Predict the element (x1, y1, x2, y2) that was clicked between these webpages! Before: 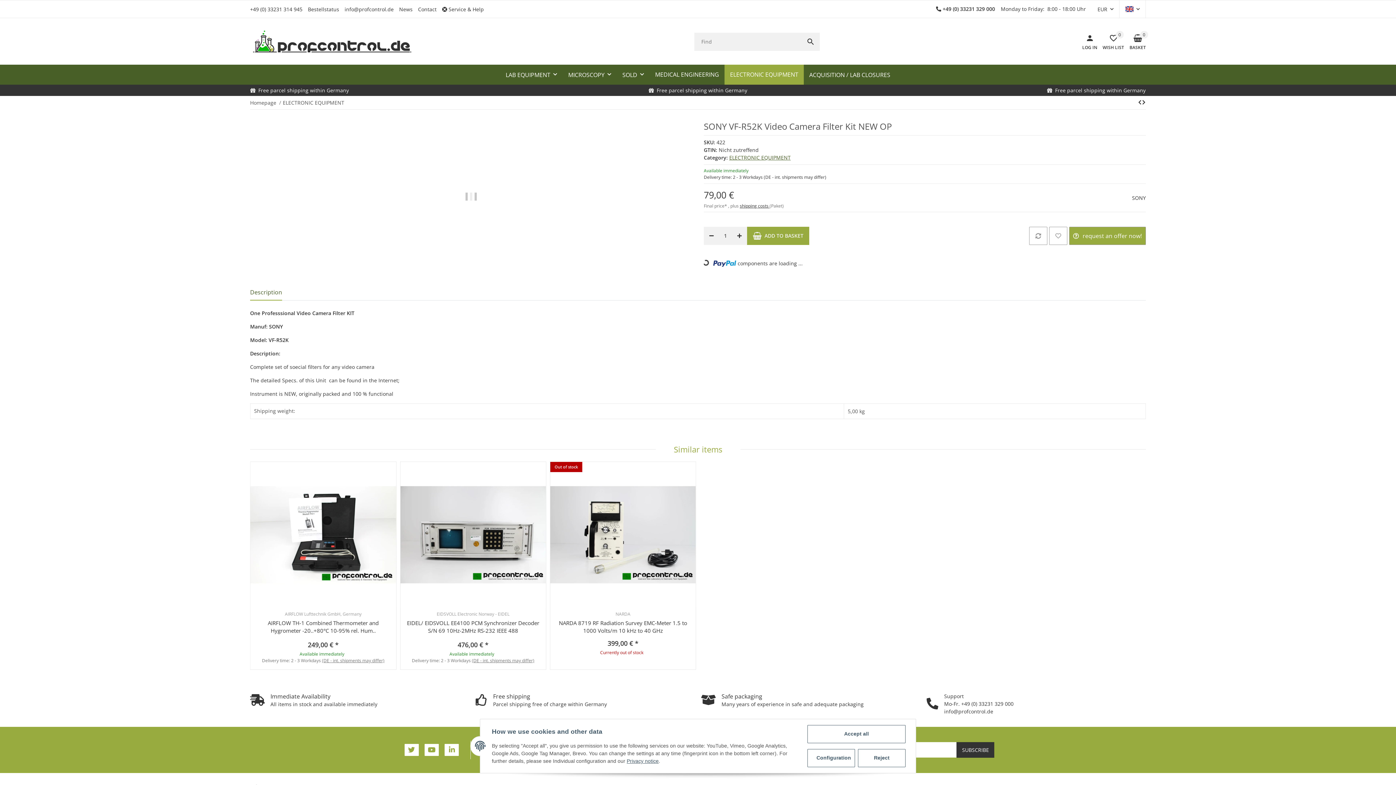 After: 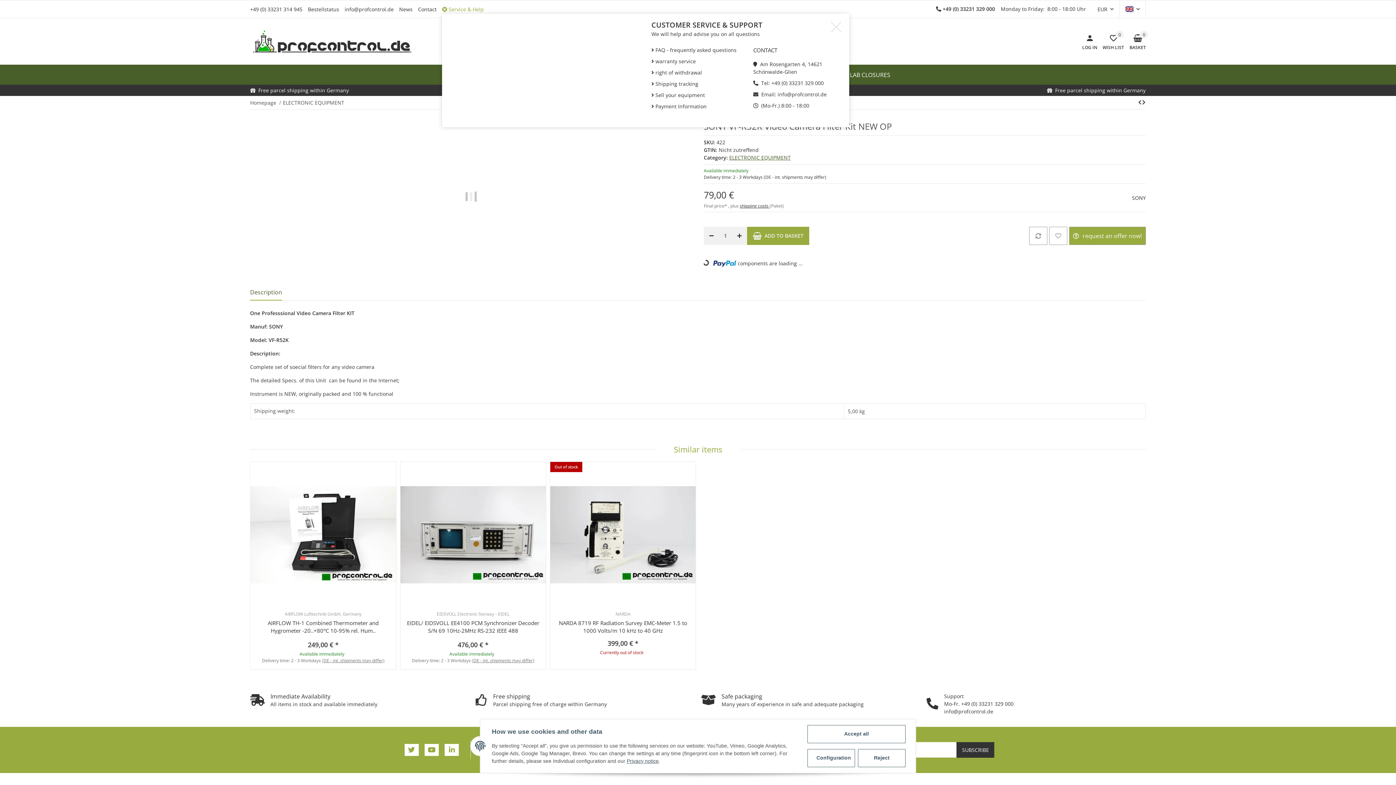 Action: label: Service & Help bbox: (442, 5, 489, 12)